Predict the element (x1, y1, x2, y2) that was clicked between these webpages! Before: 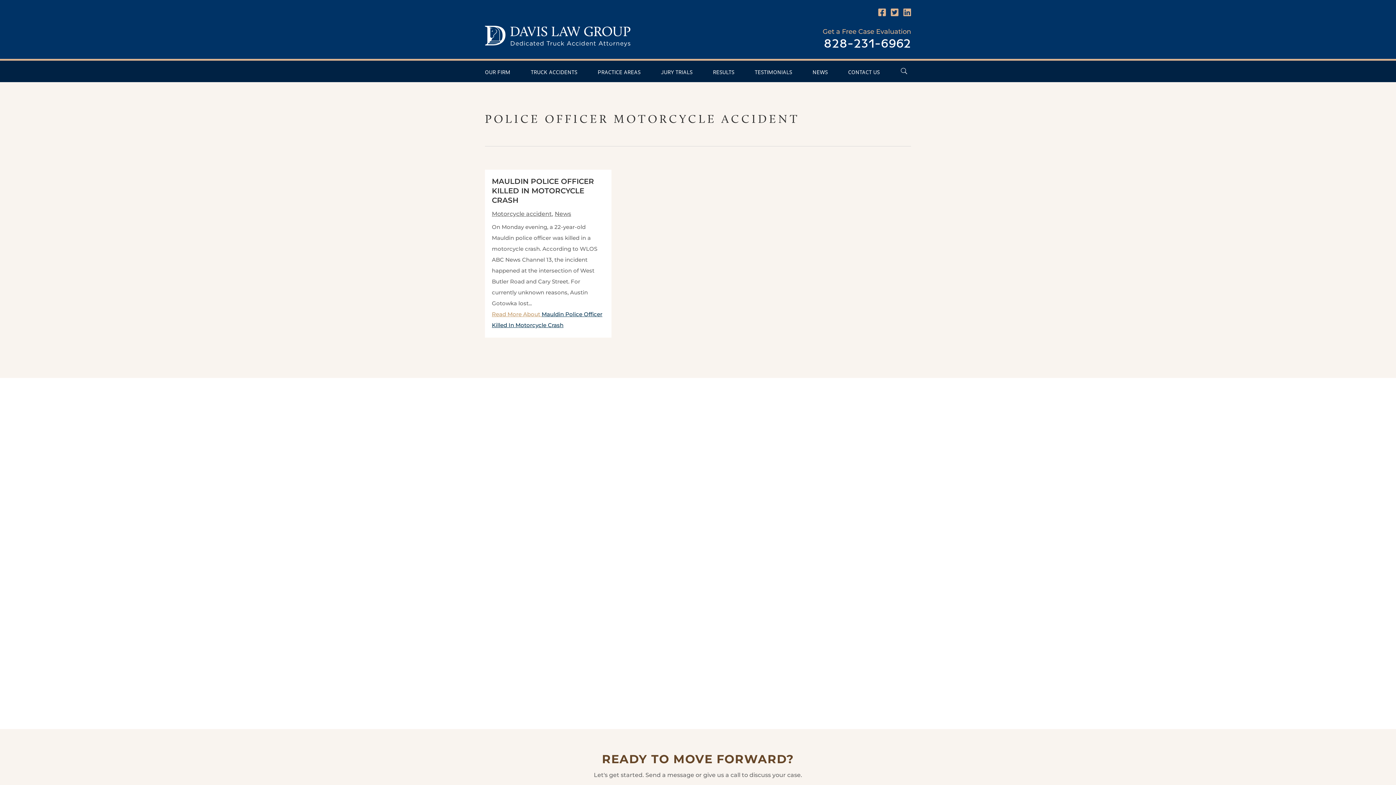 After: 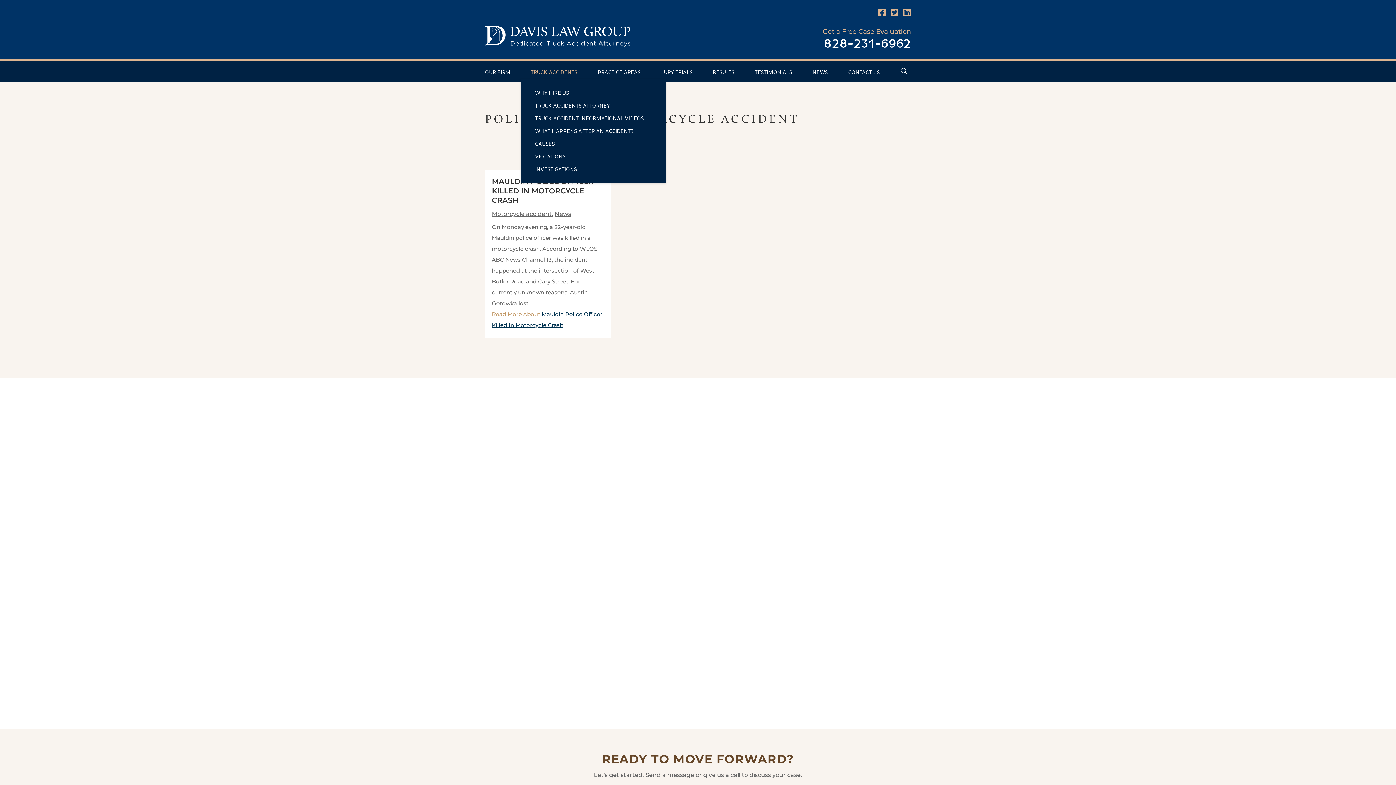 Action: label: TRUCK ACCIDENTS bbox: (530, 68, 577, 79)